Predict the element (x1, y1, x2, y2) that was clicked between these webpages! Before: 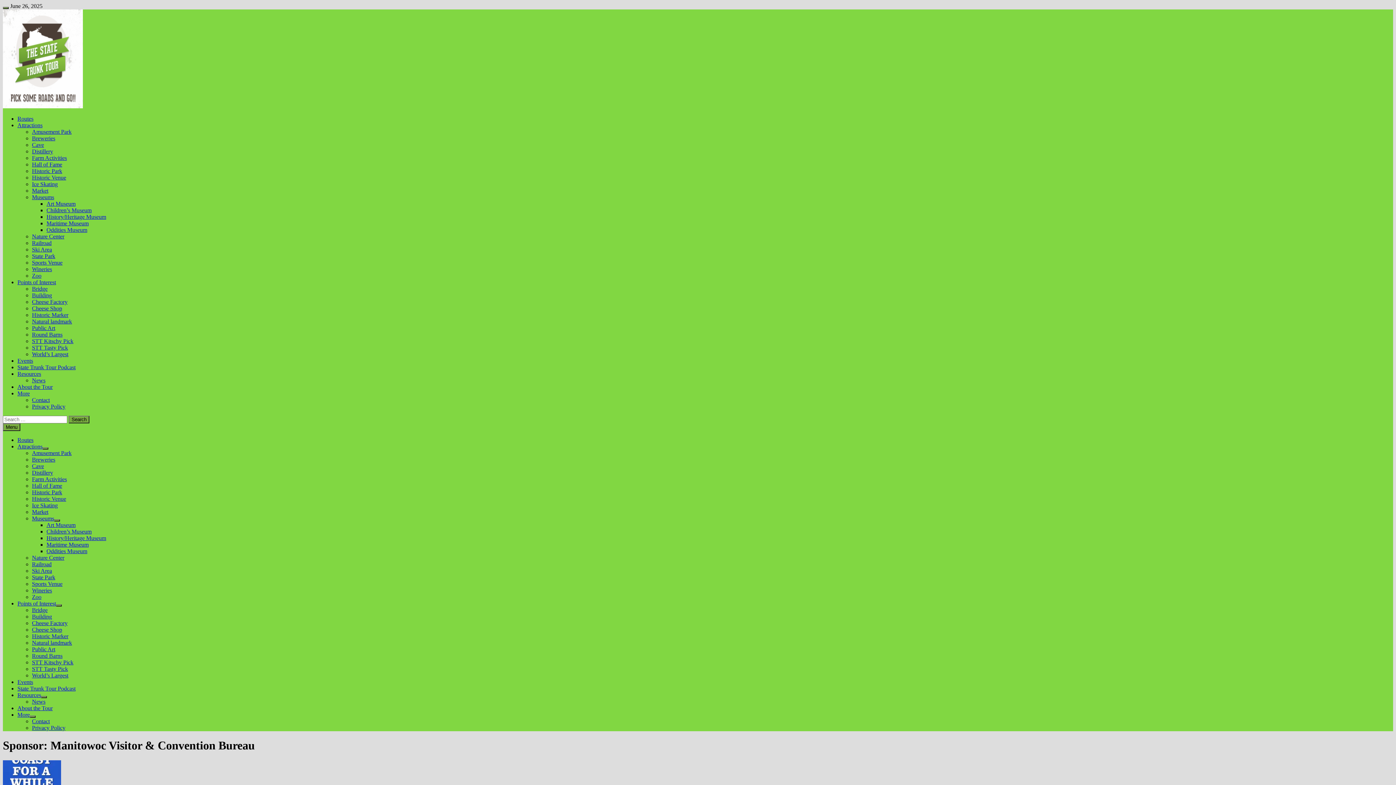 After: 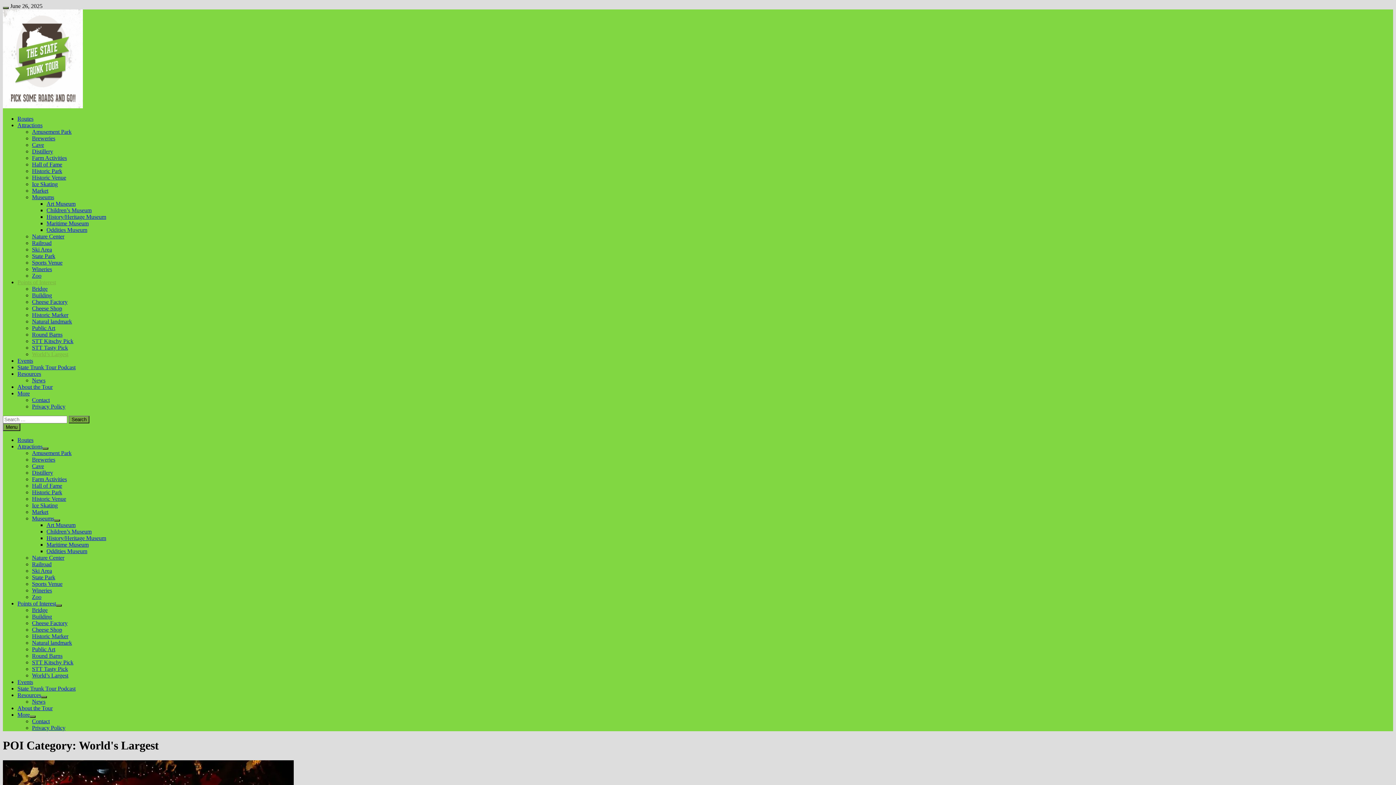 Action: label: World’s Largest bbox: (32, 672, 68, 678)